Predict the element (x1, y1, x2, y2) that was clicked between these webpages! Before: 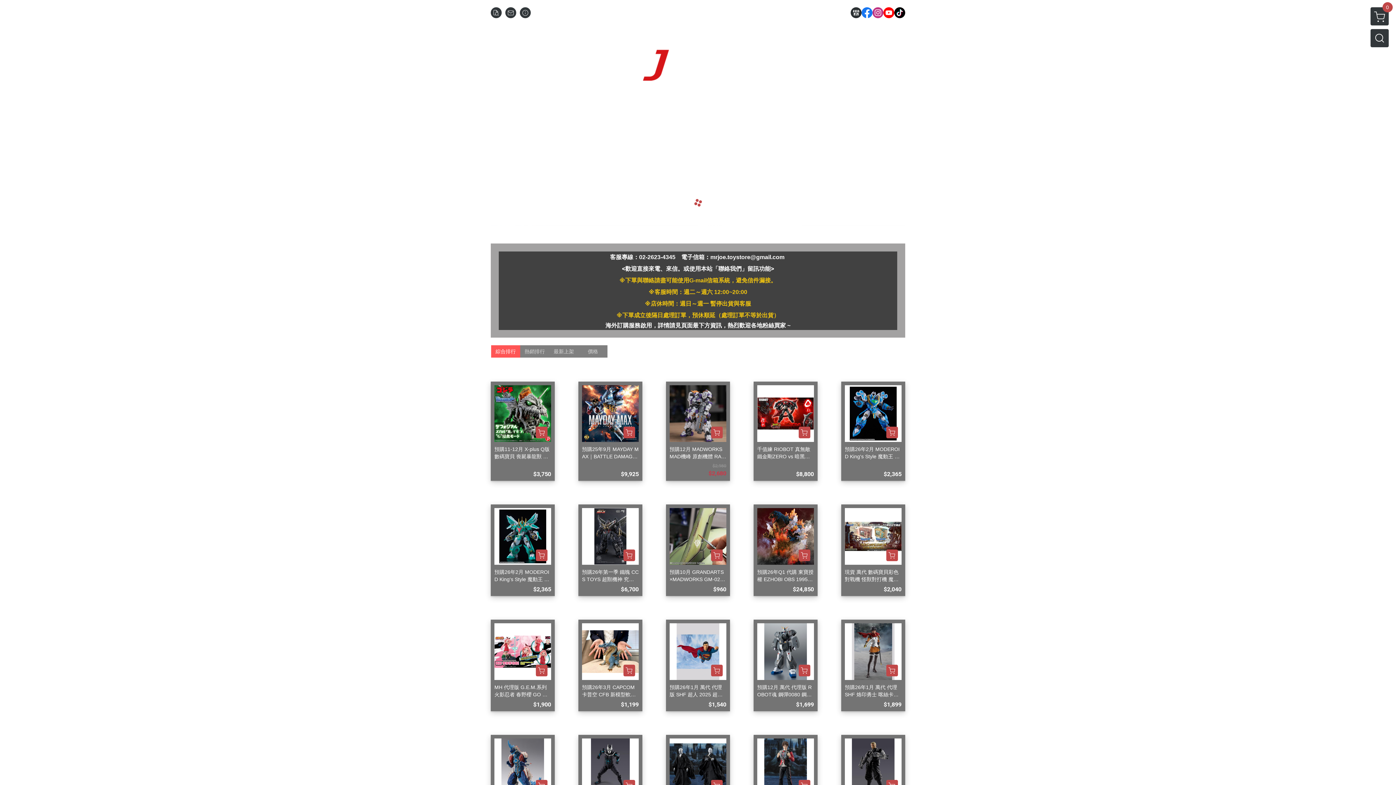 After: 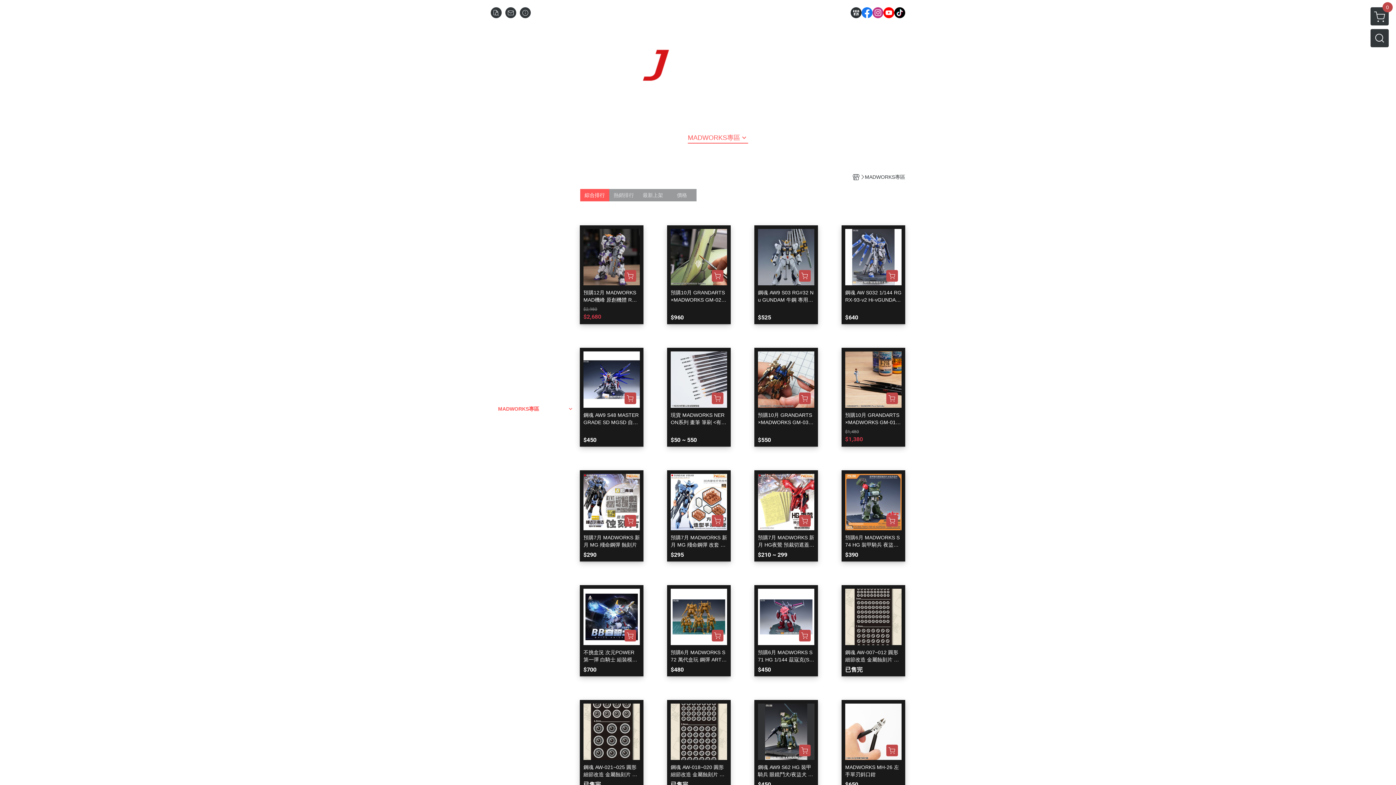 Action: label: MADWORKS專區 bbox: (688, 132, 748, 143)